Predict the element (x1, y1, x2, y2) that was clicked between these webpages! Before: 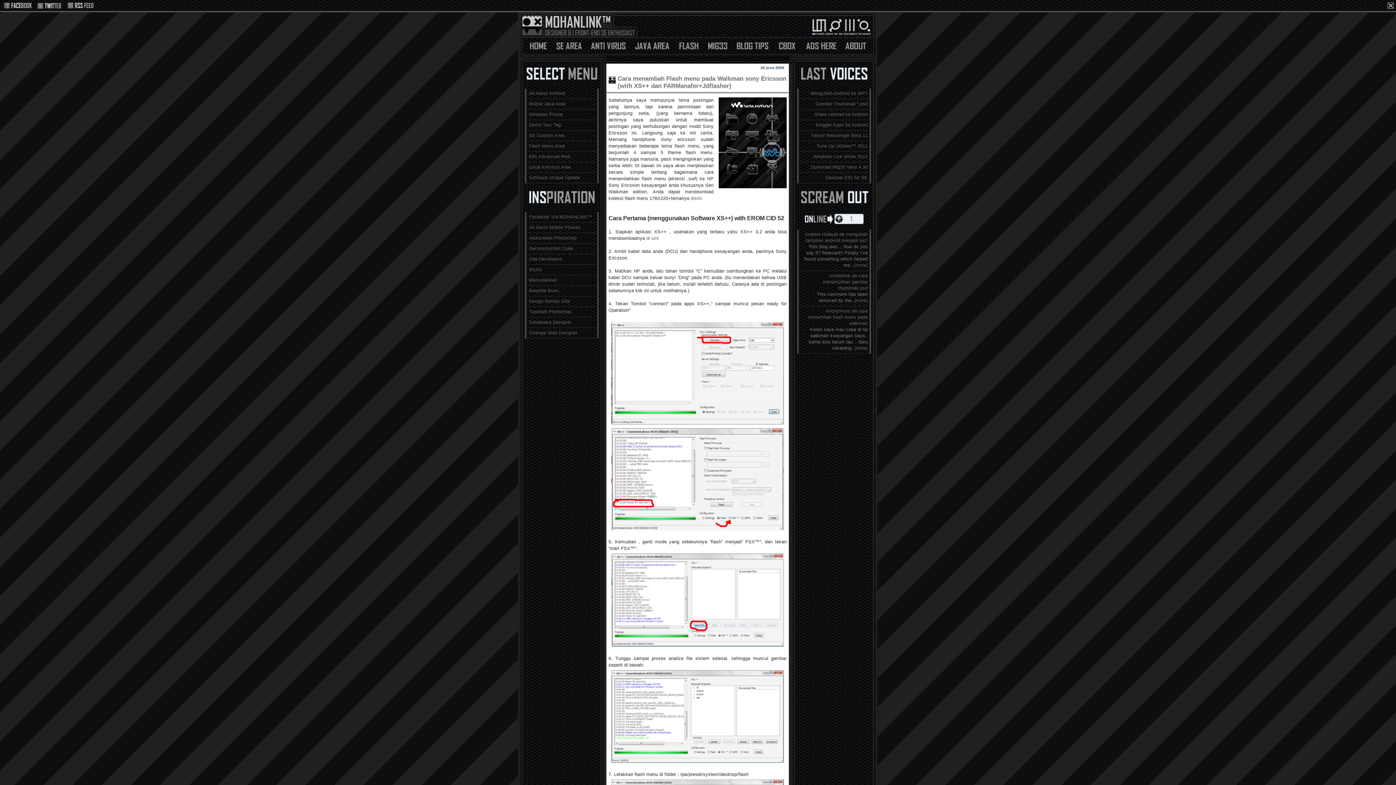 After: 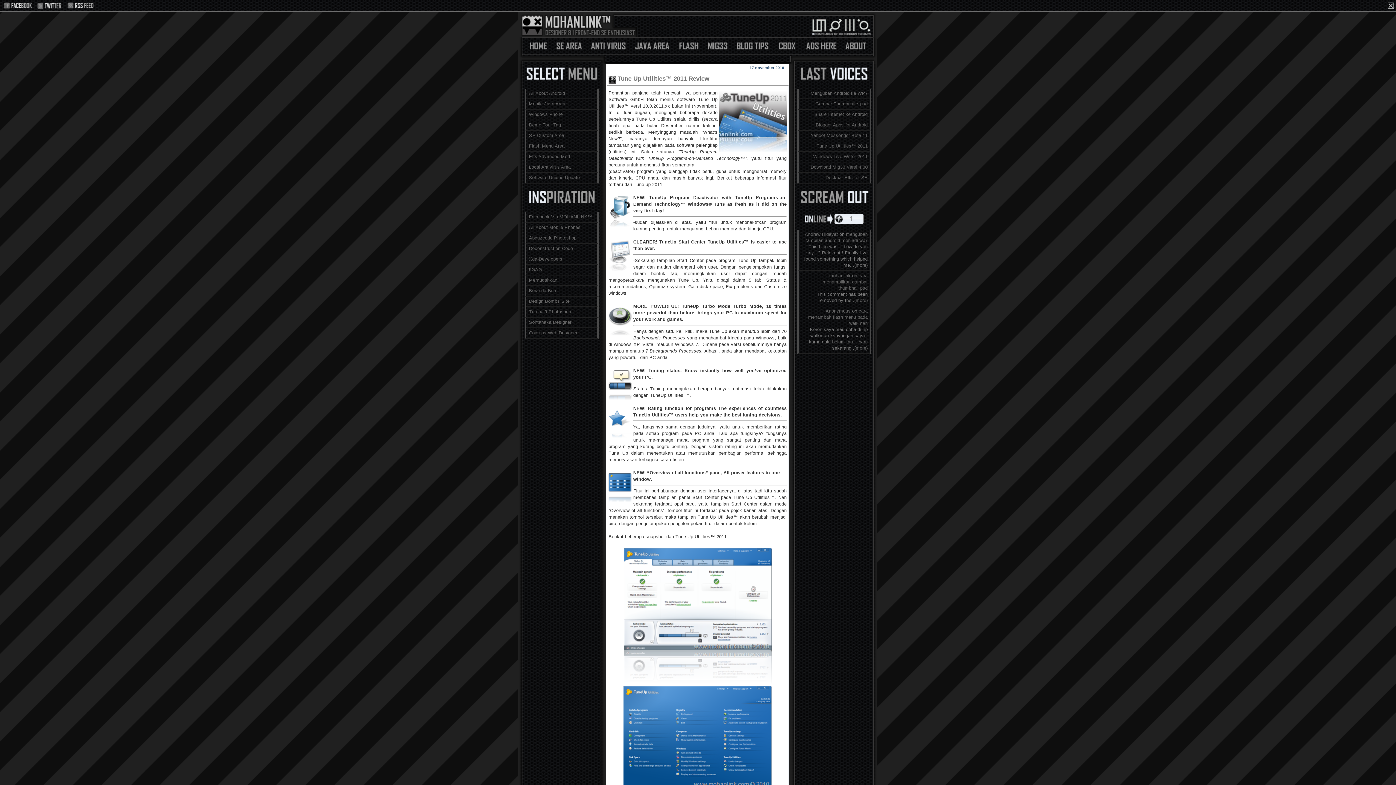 Action: label: Tune Up Utilities™ 2011 bbox: (816, 143, 868, 148)